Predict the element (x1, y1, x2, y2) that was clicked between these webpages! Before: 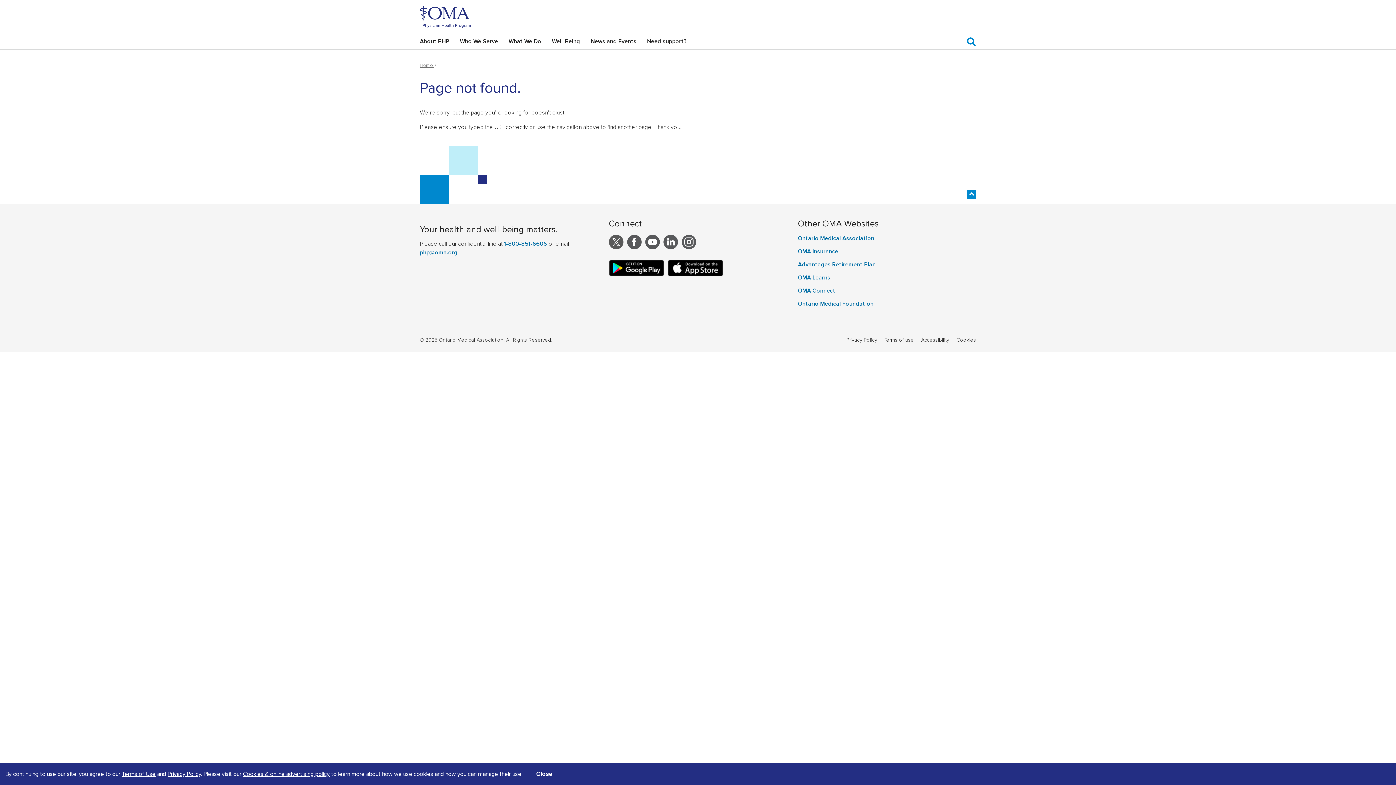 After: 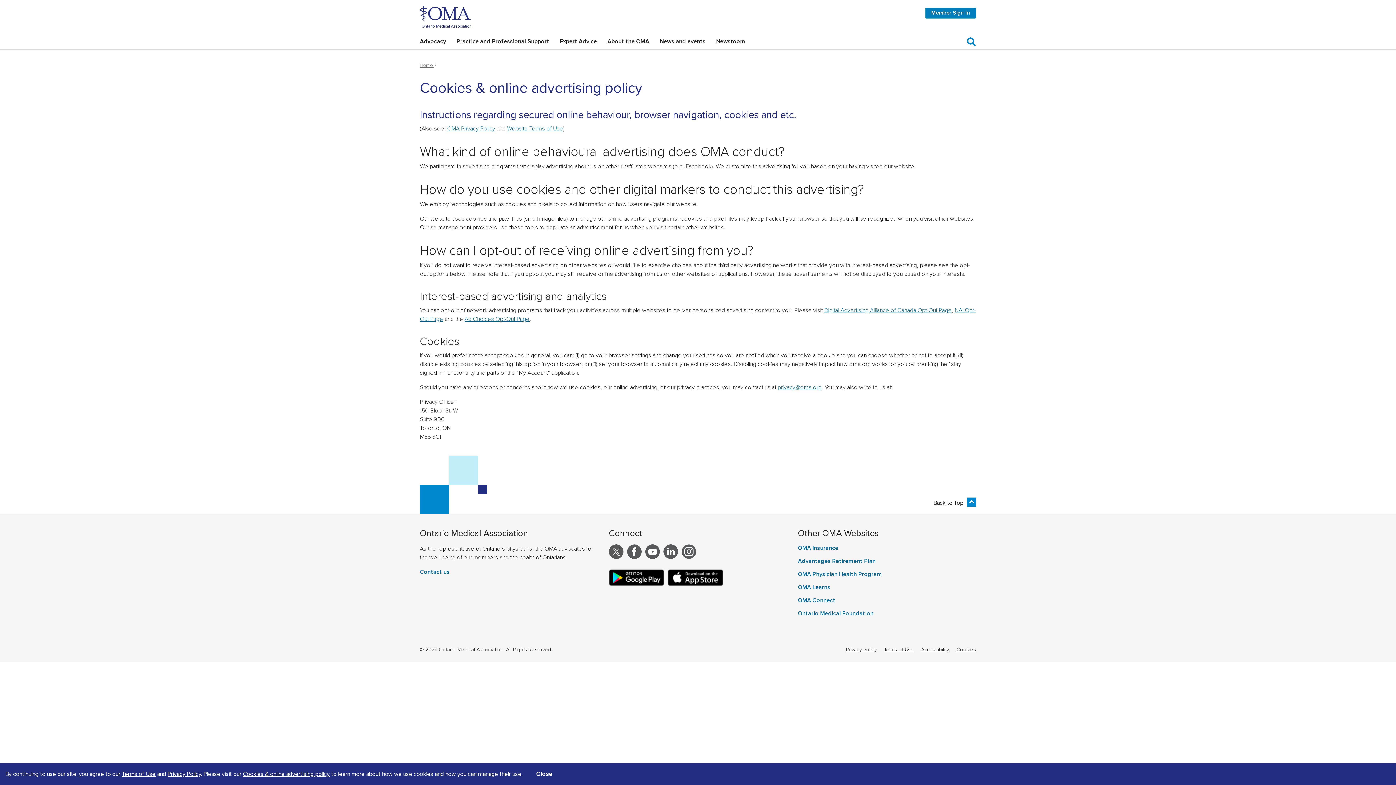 Action: label: Cookies & online advertising policy bbox: (242, 770, 329, 778)